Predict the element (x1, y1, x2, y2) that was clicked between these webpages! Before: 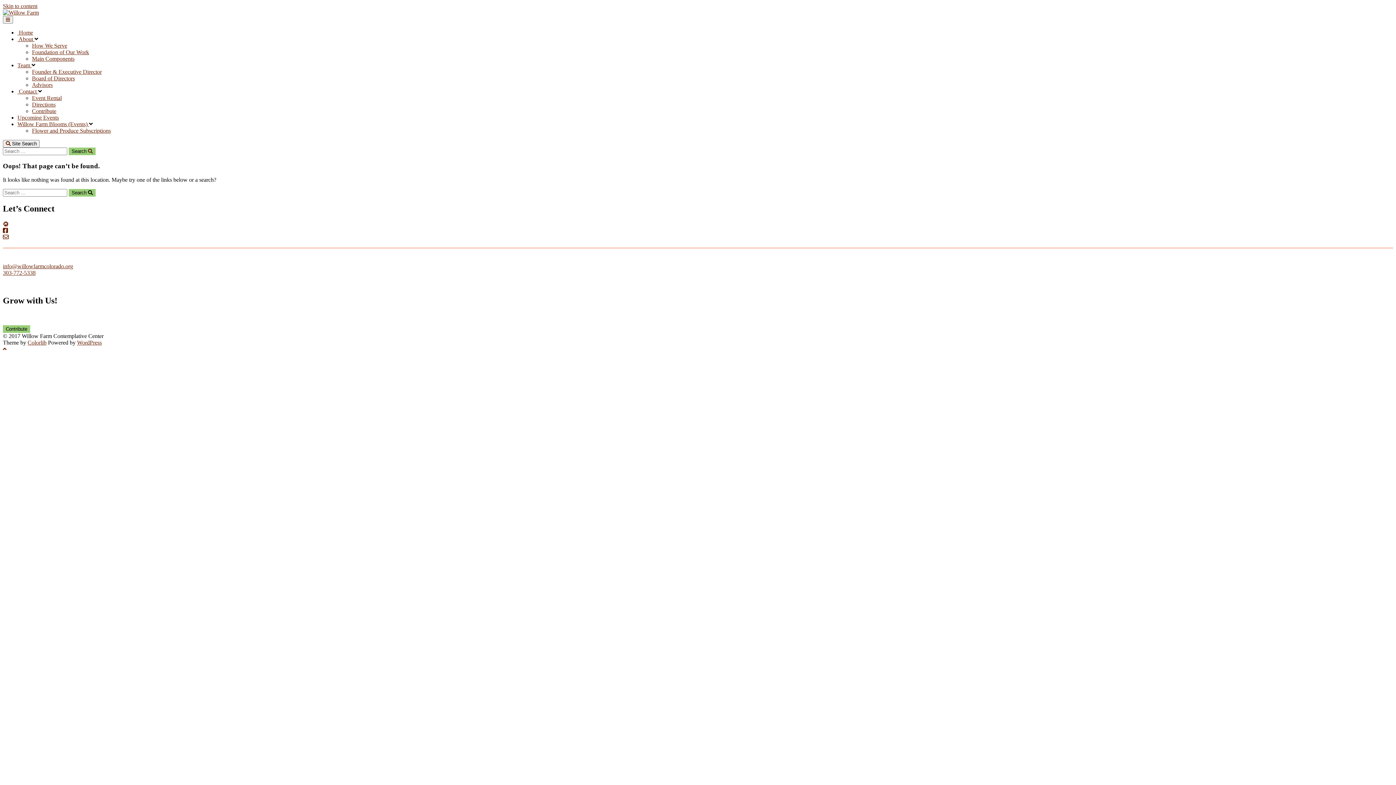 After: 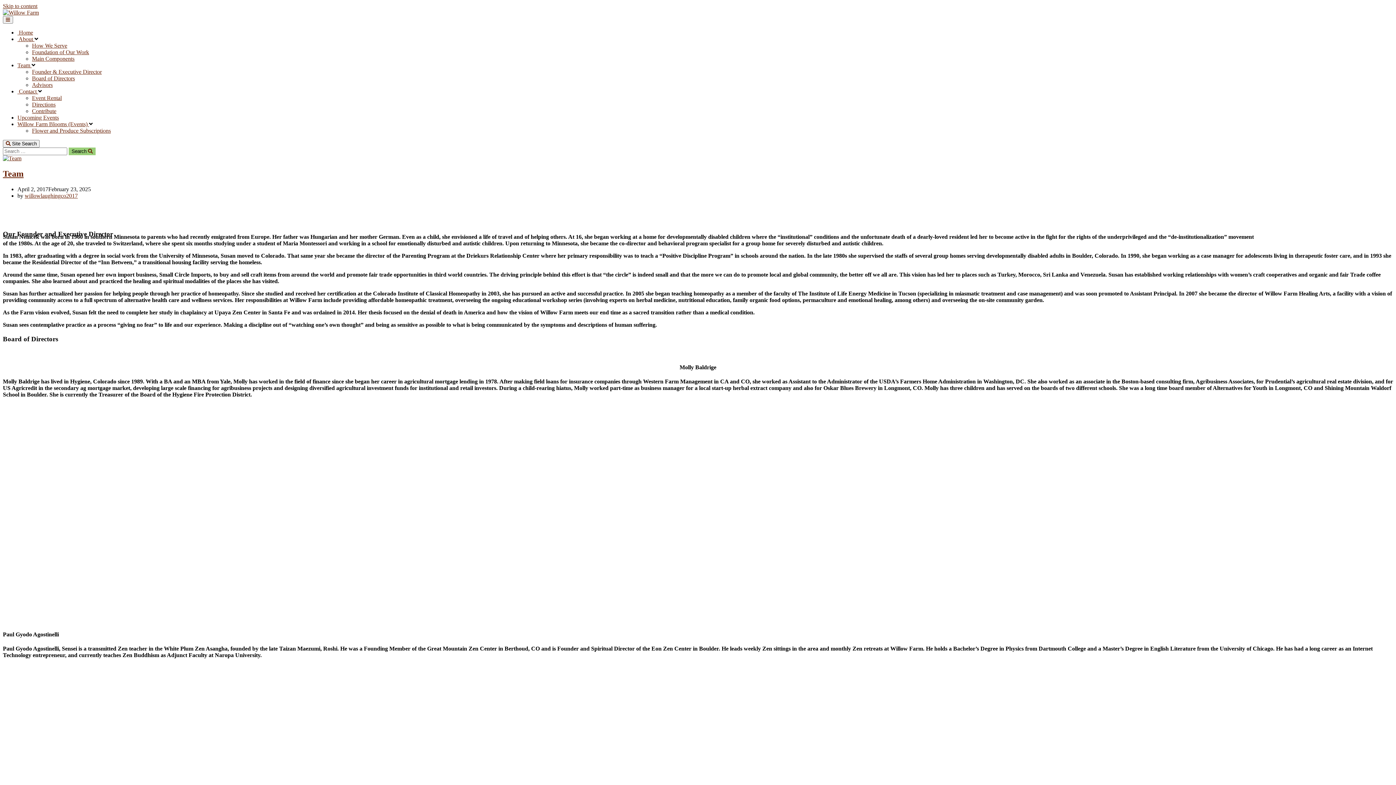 Action: bbox: (17, 62, 31, 68) label: Team 